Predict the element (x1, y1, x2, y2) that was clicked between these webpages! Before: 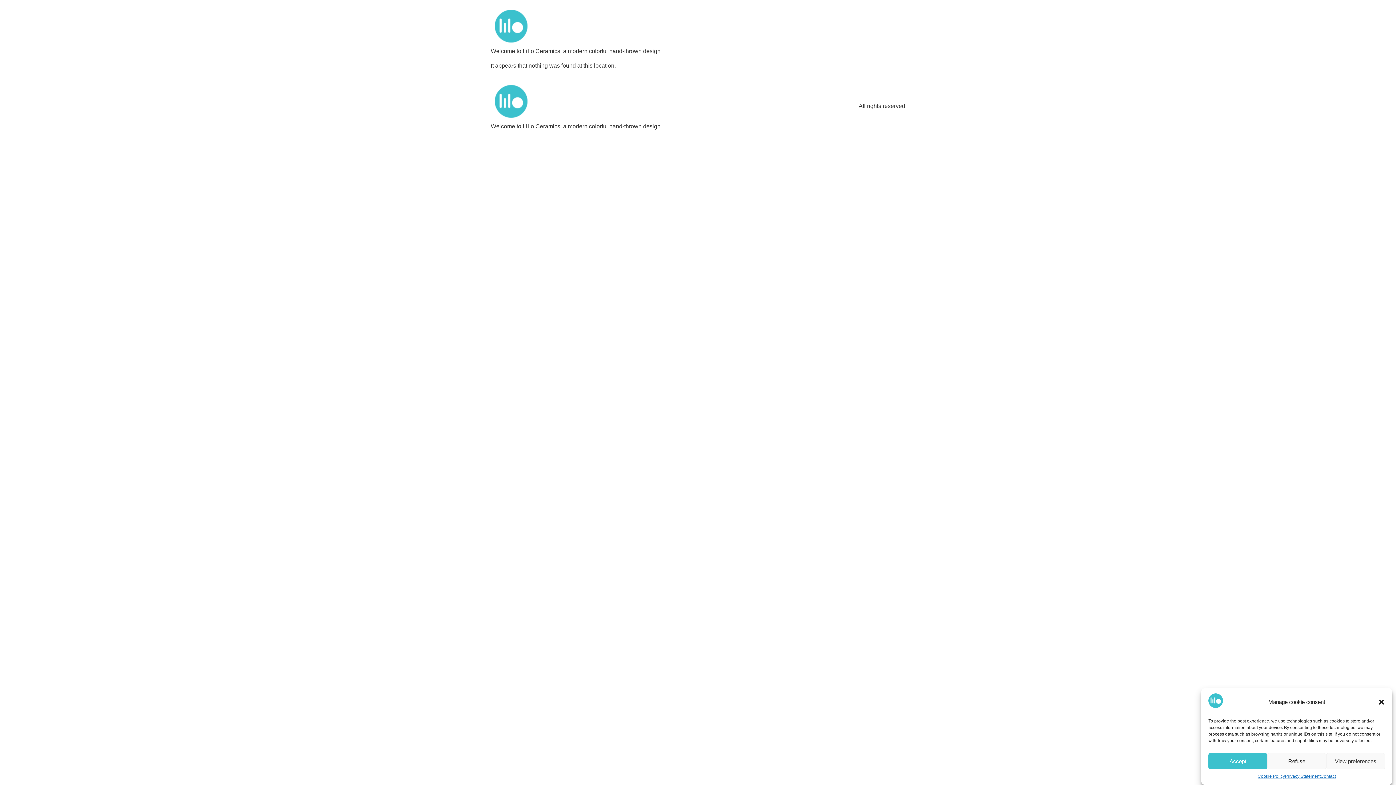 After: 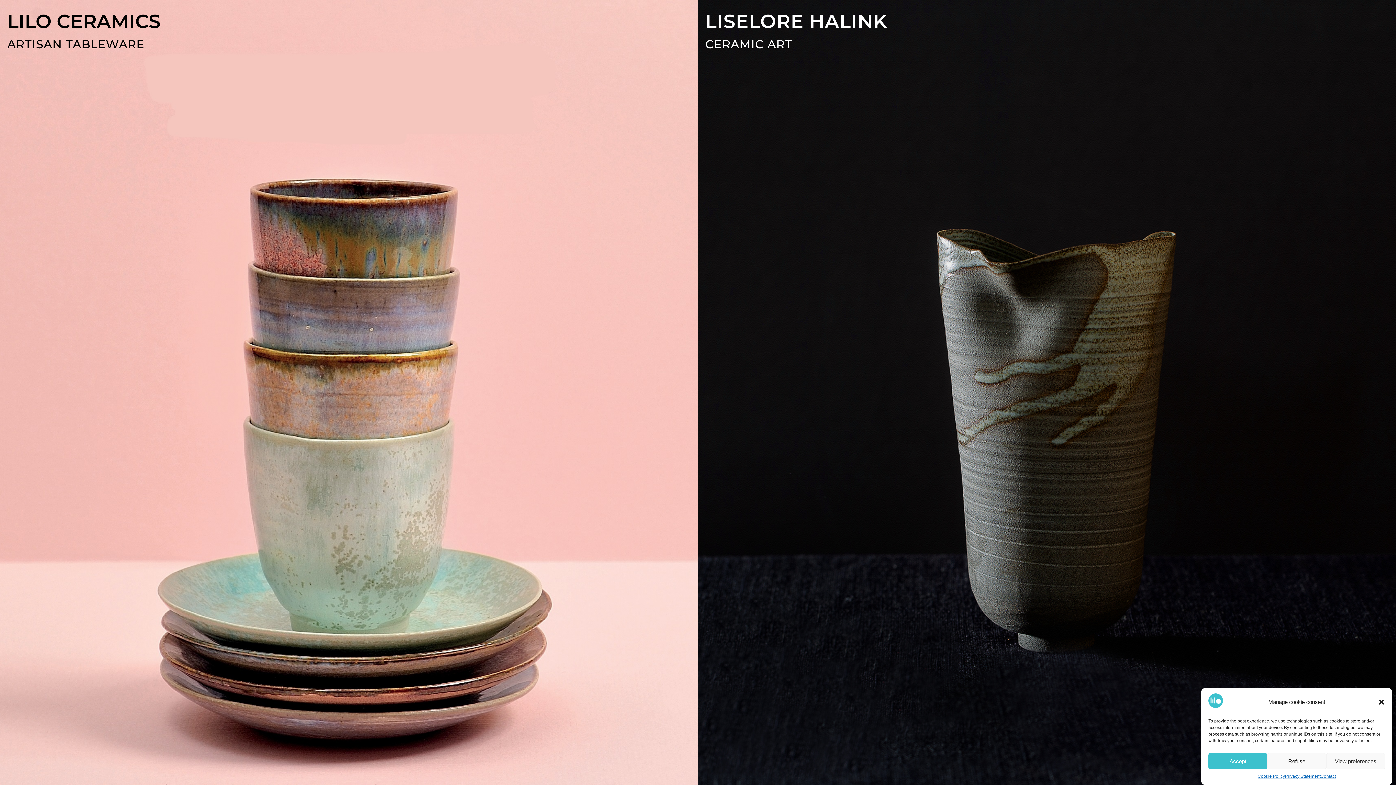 Action: bbox: (490, 81, 660, 122)